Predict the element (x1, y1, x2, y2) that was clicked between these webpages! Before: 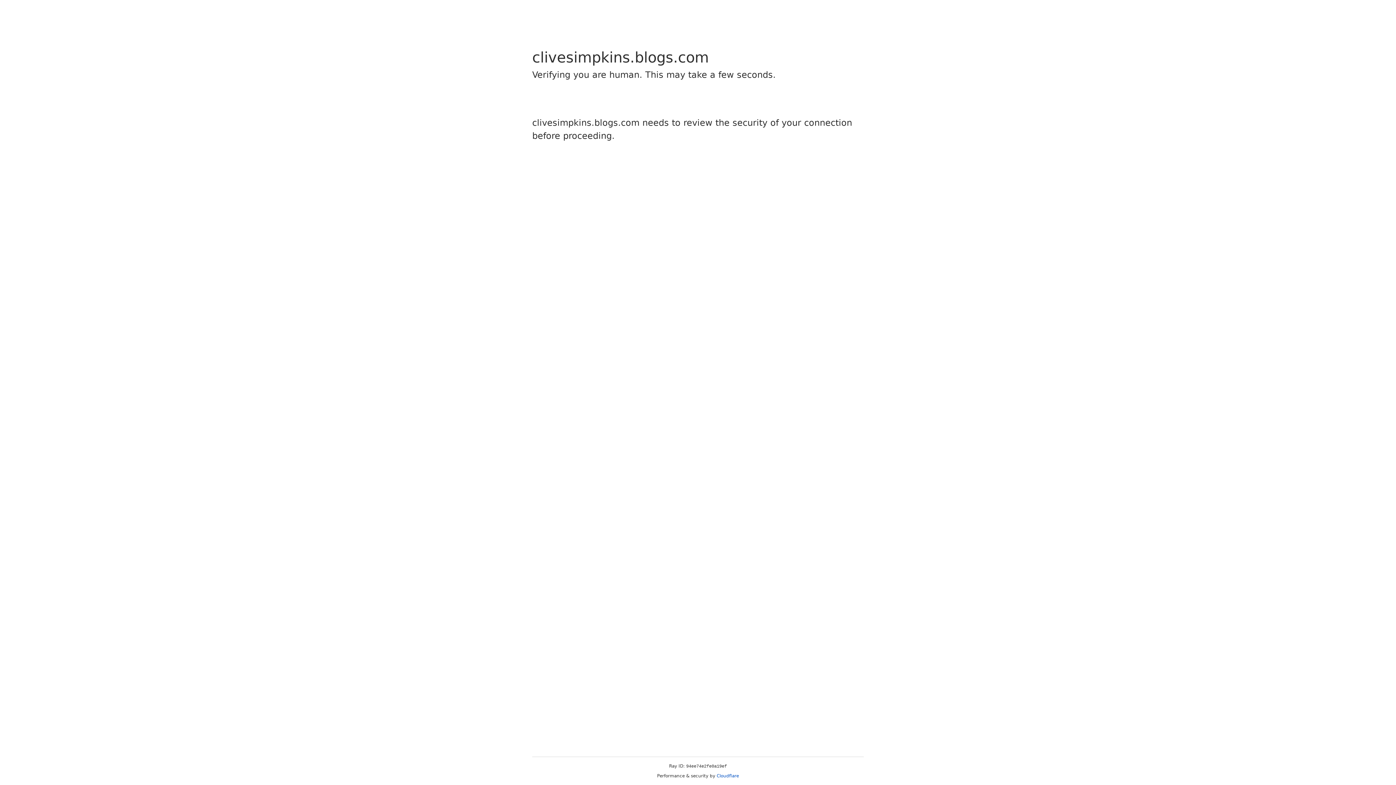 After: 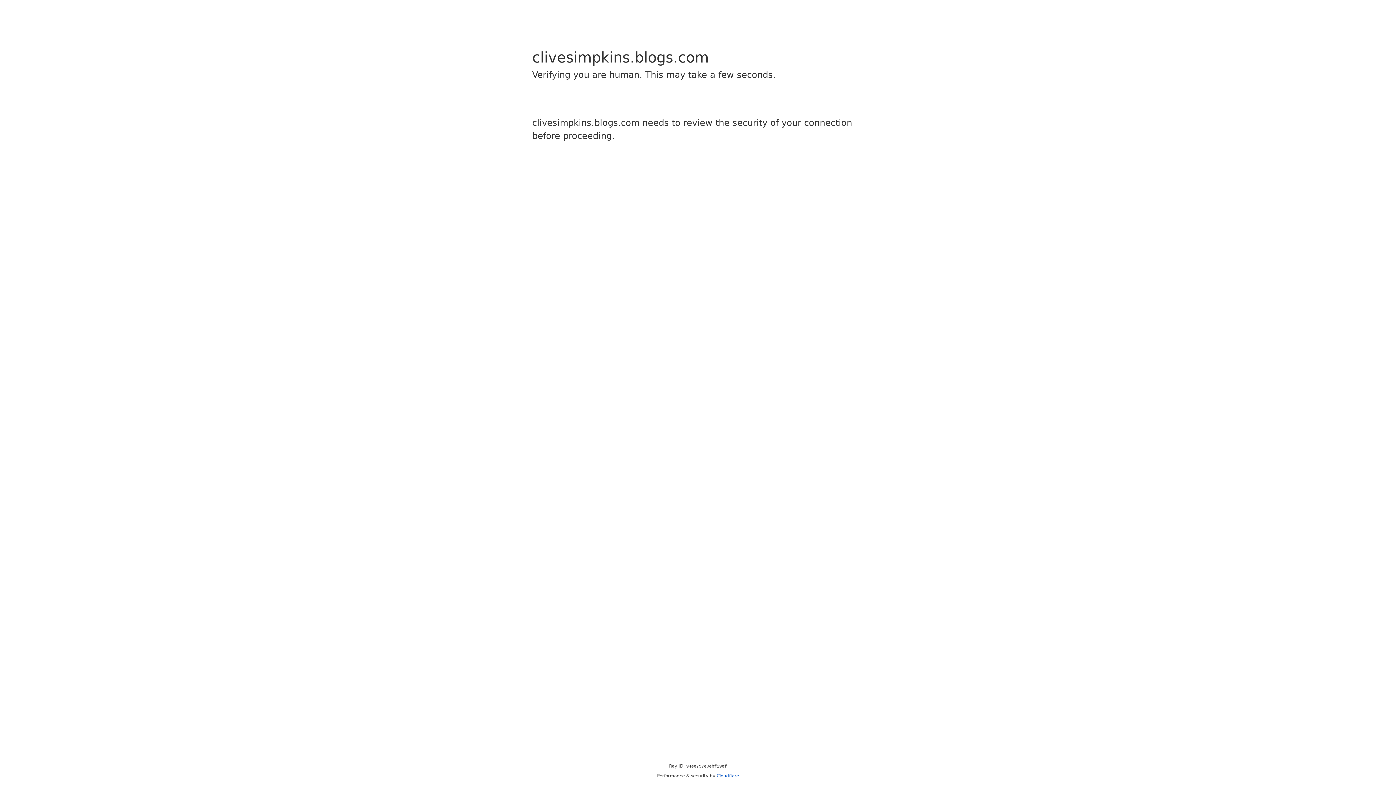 Action: bbox: (716, 773, 739, 778) label: Cloudflare